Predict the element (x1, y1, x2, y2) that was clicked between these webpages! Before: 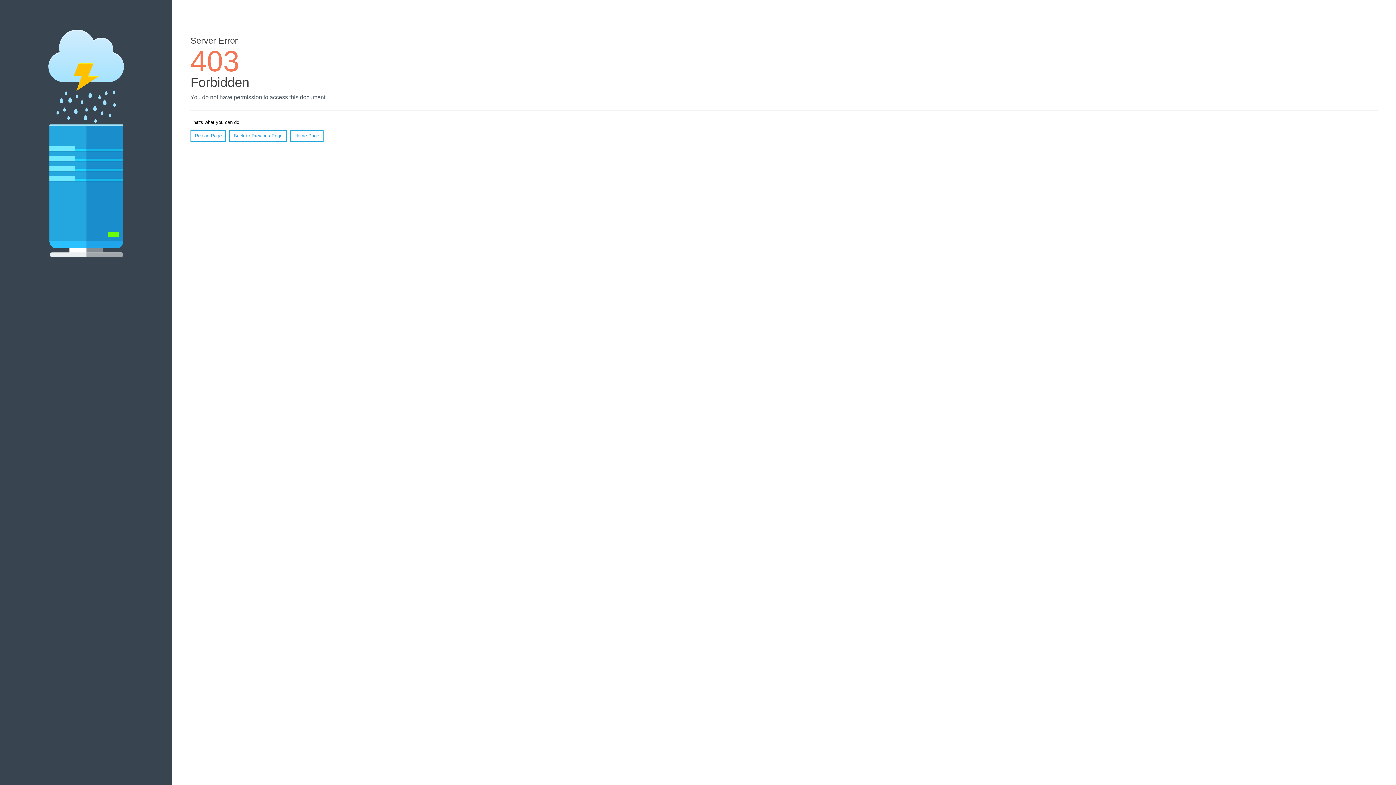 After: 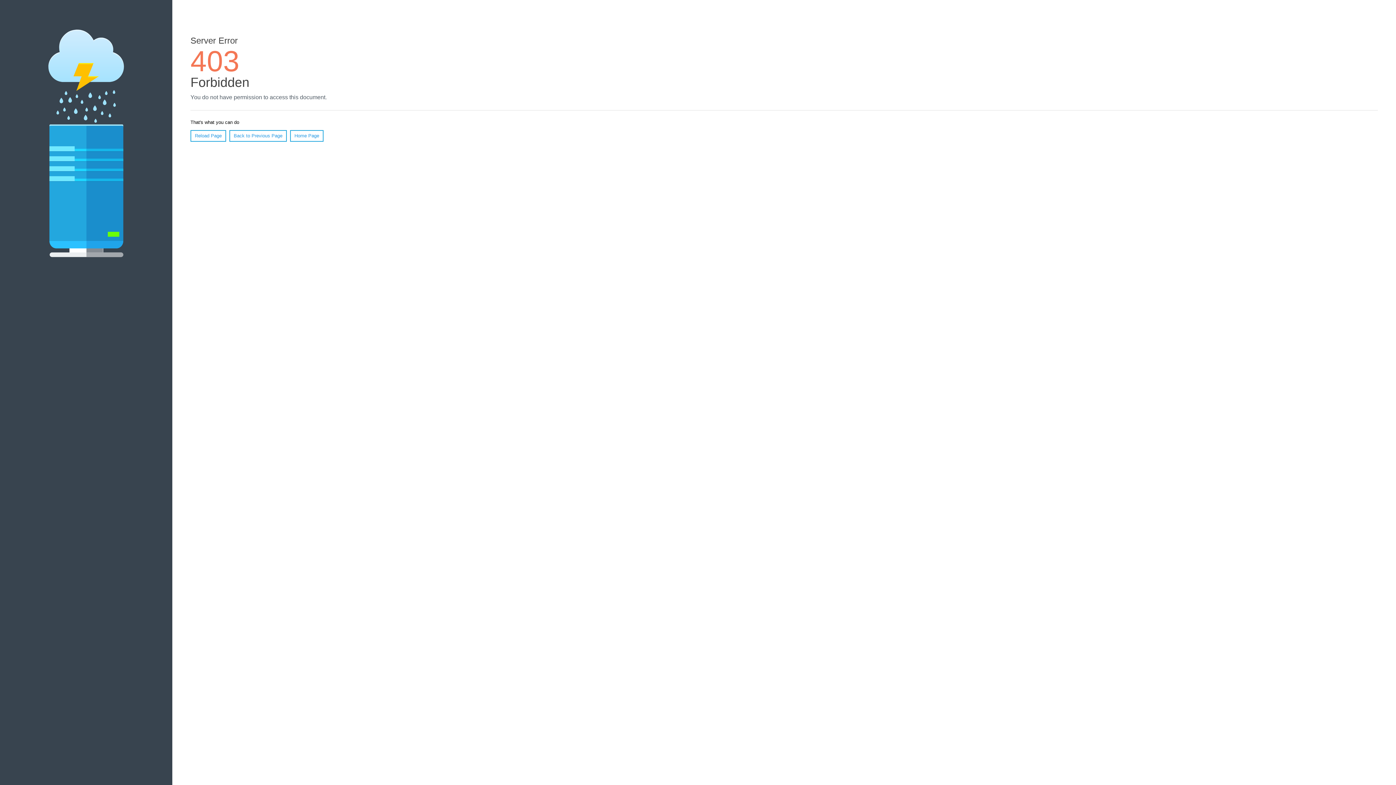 Action: label: Reload Page bbox: (190, 130, 226, 141)